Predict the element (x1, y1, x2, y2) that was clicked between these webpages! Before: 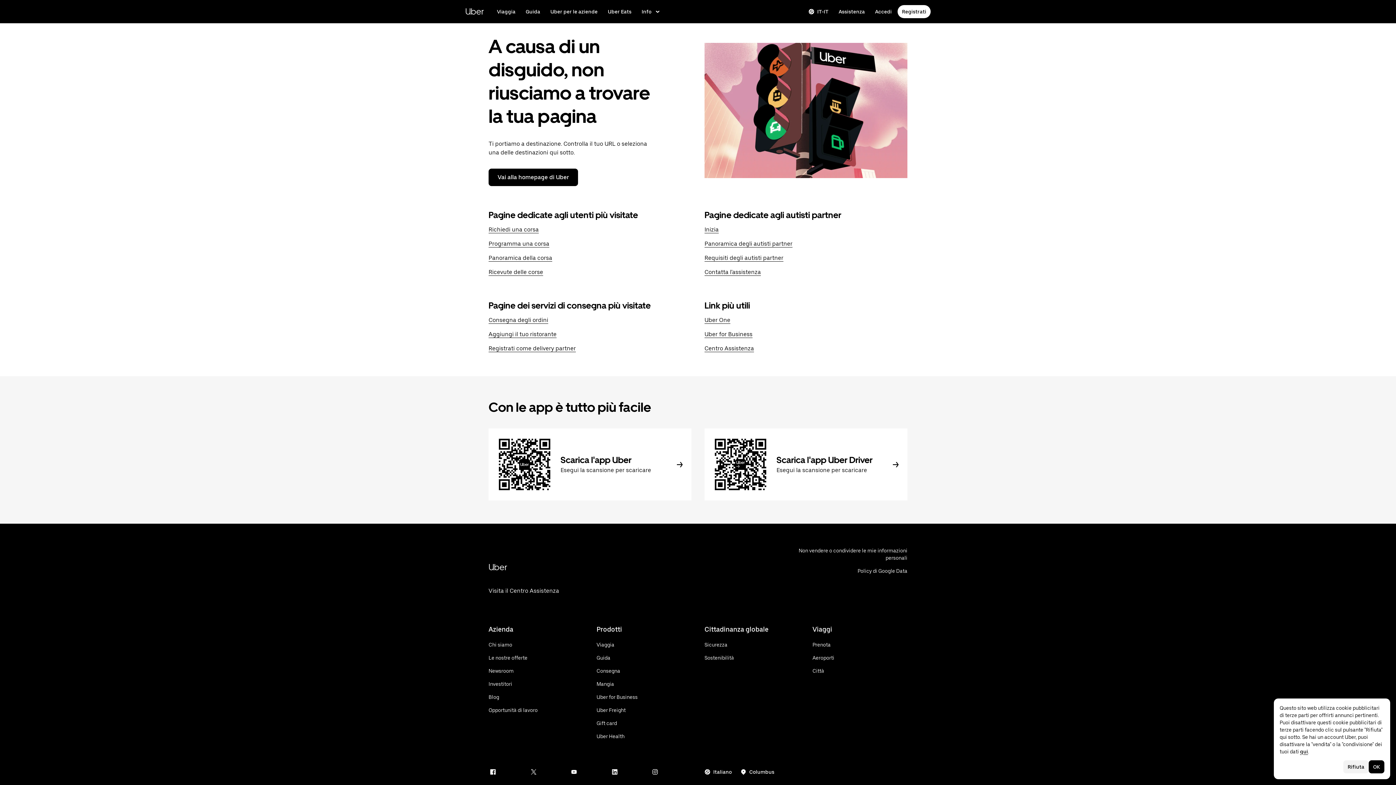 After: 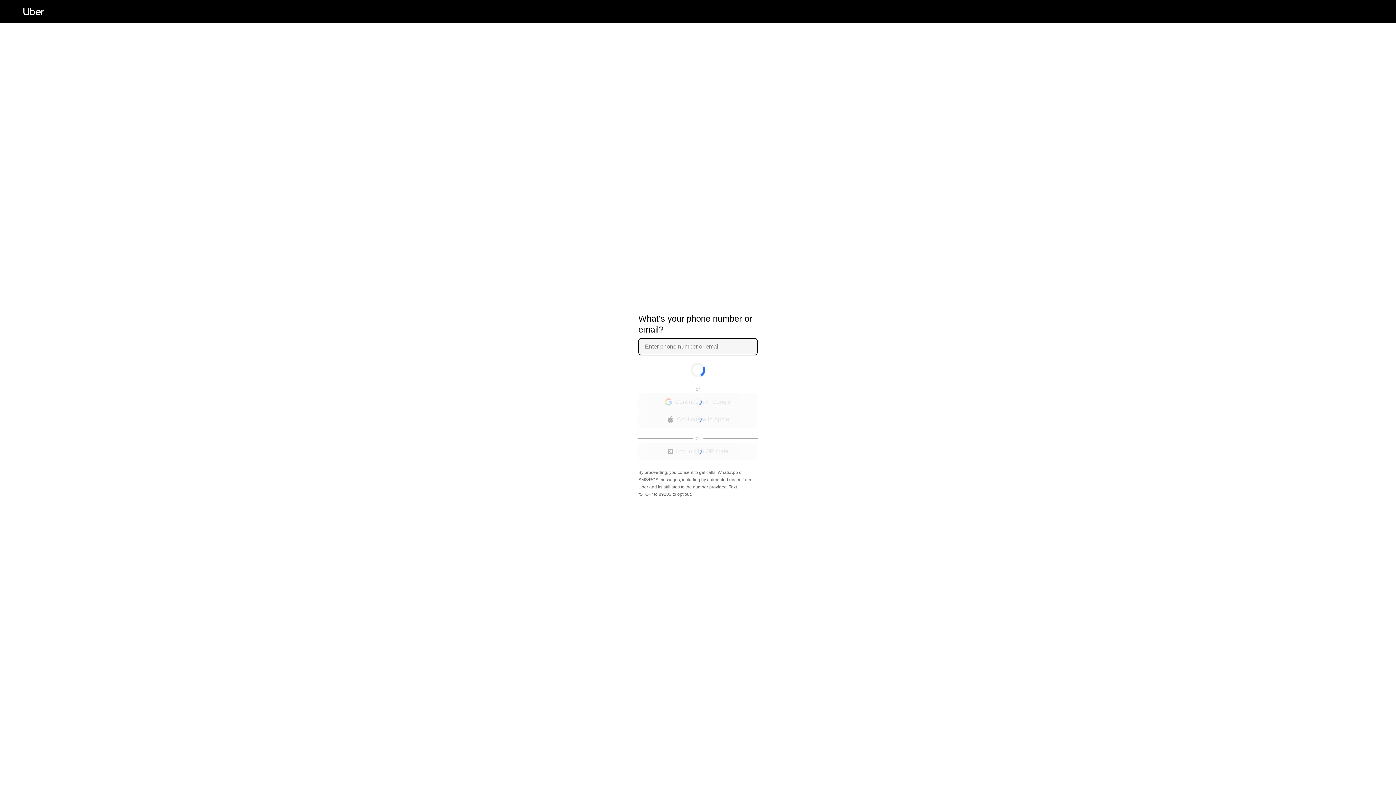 Action: bbox: (488, 226, 538, 233) label: Richiedi una corsa